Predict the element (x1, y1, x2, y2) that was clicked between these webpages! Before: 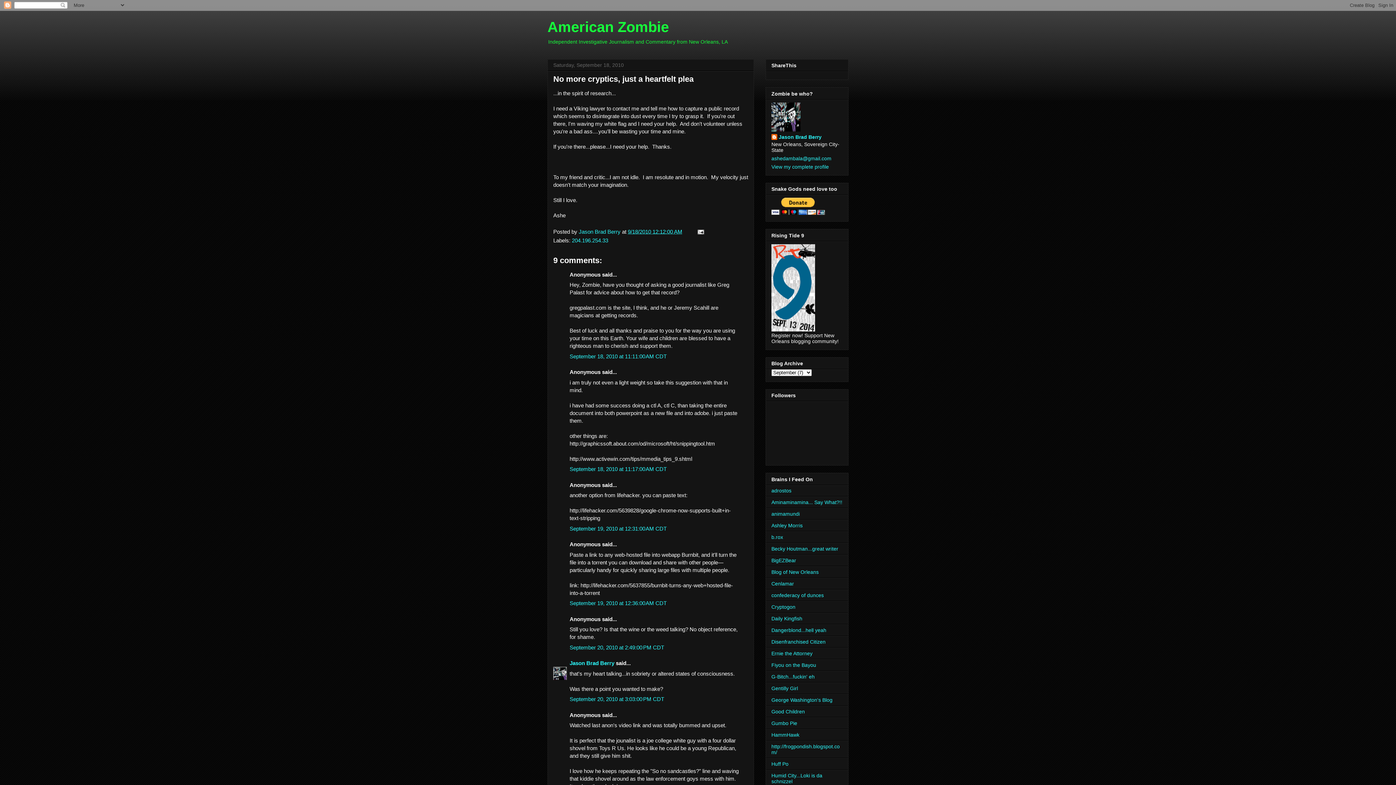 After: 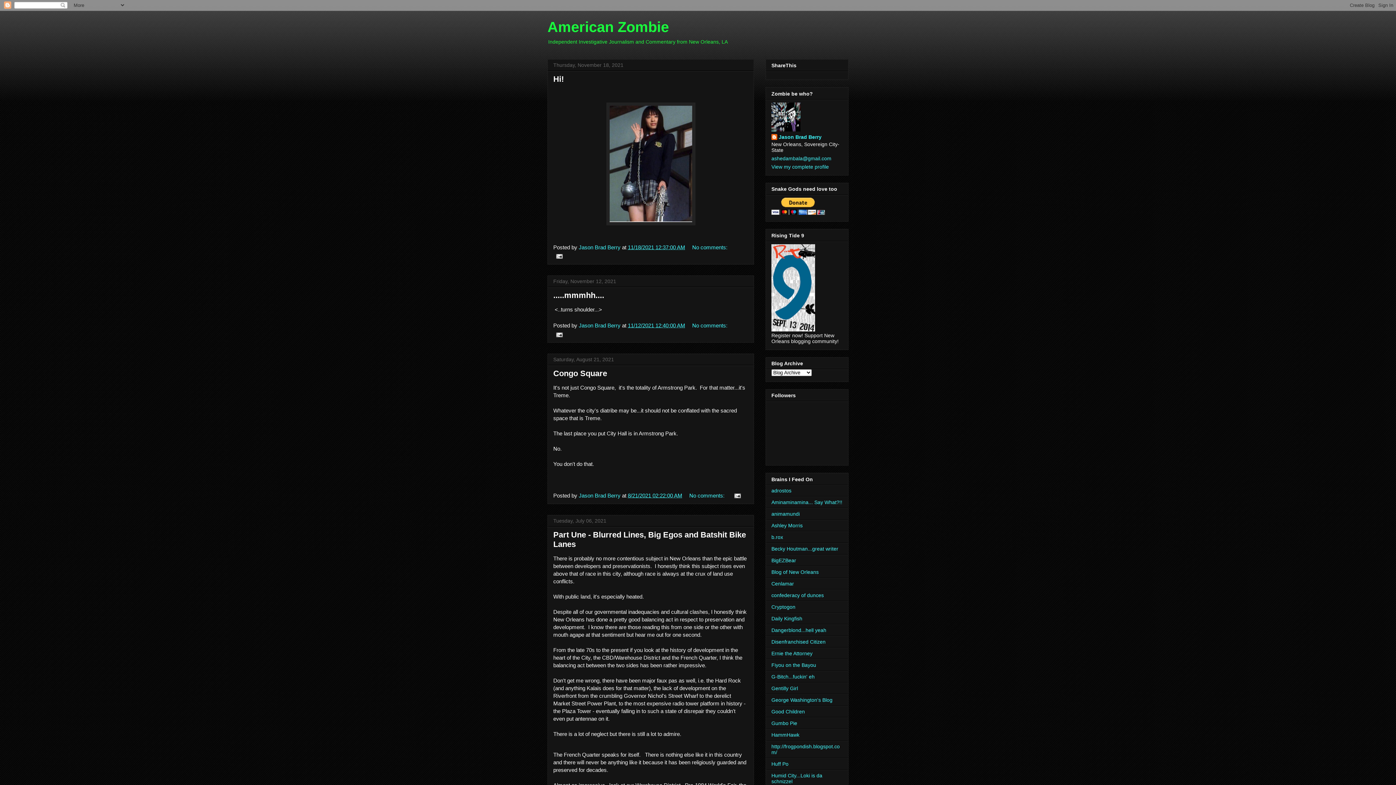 Action: bbox: (547, 18, 669, 34) label: American Zombie